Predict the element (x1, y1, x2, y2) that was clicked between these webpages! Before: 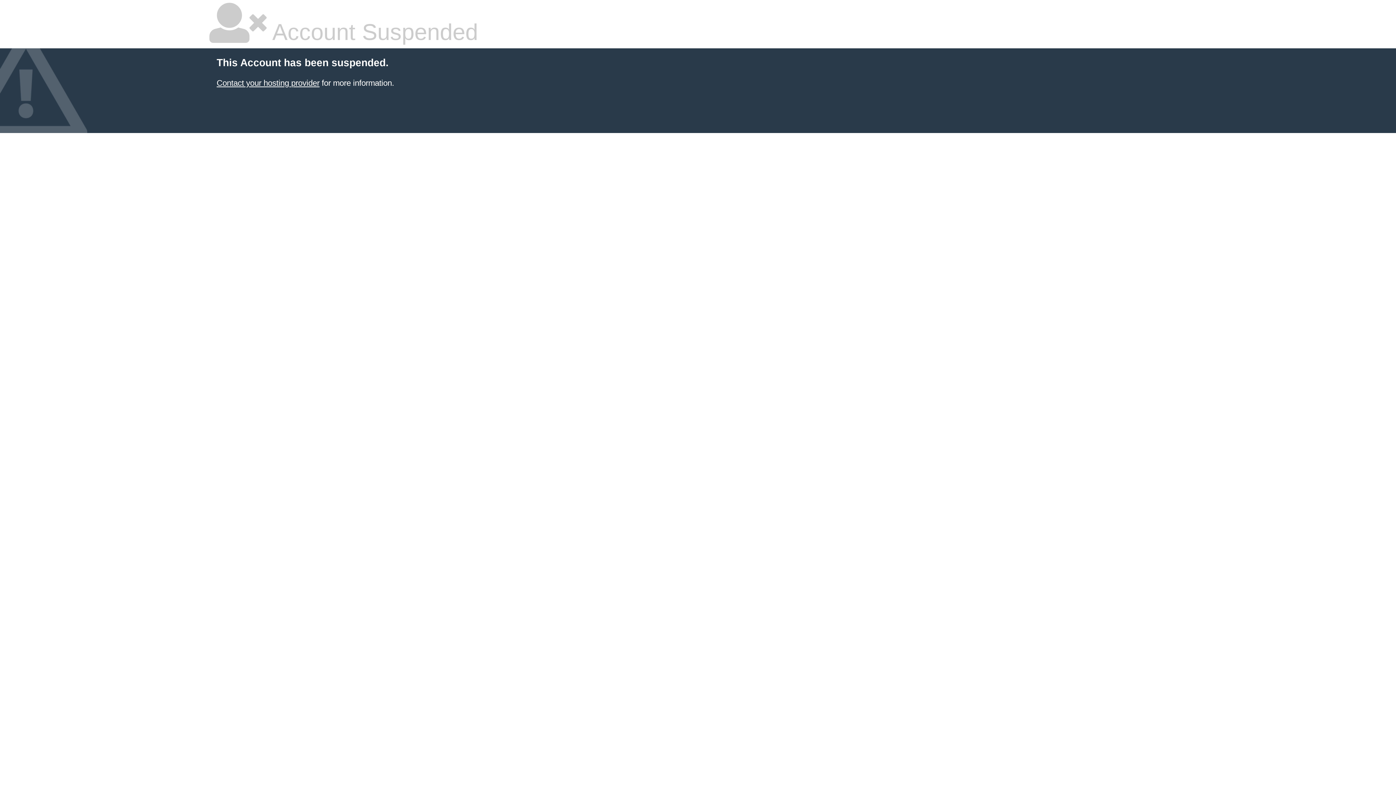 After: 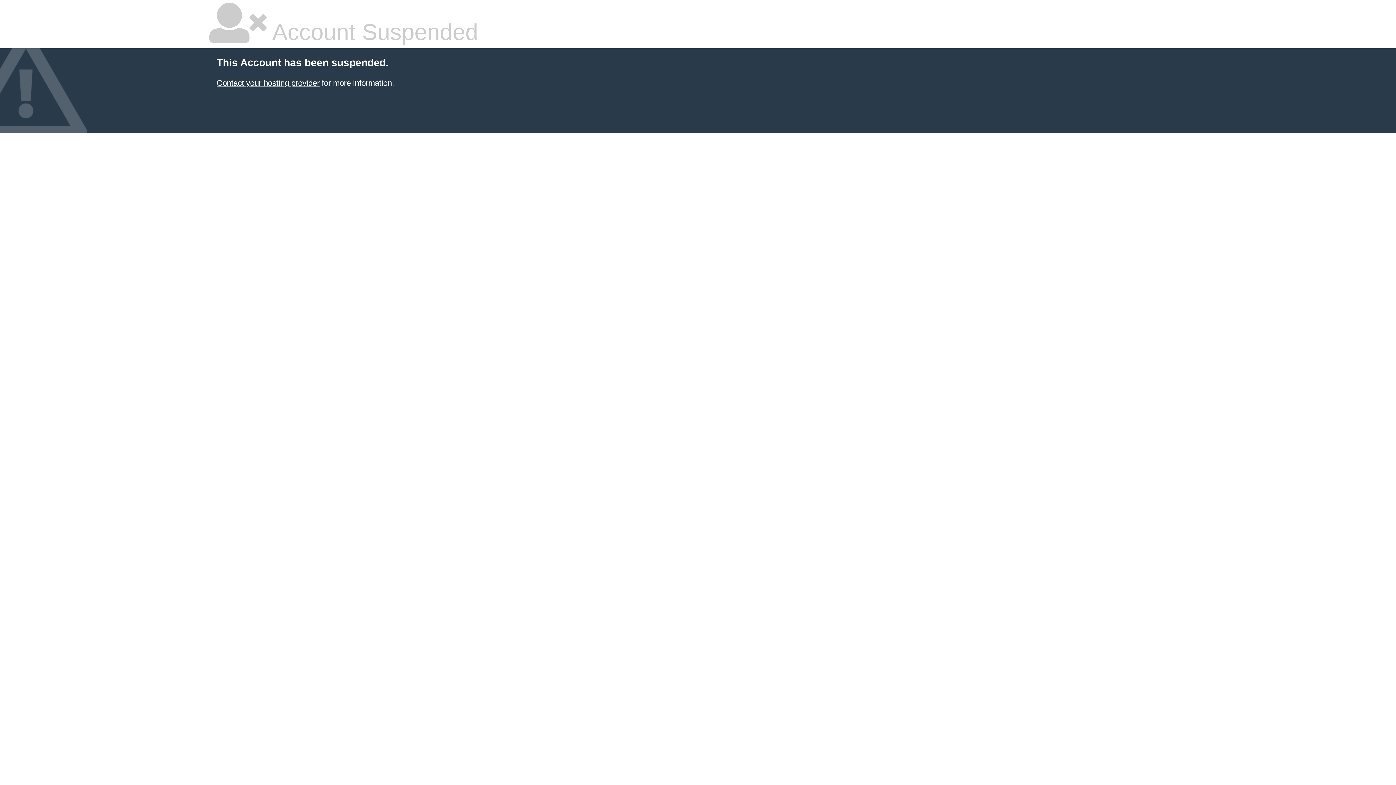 Action: label: Contact your hosting provider bbox: (216, 78, 319, 87)